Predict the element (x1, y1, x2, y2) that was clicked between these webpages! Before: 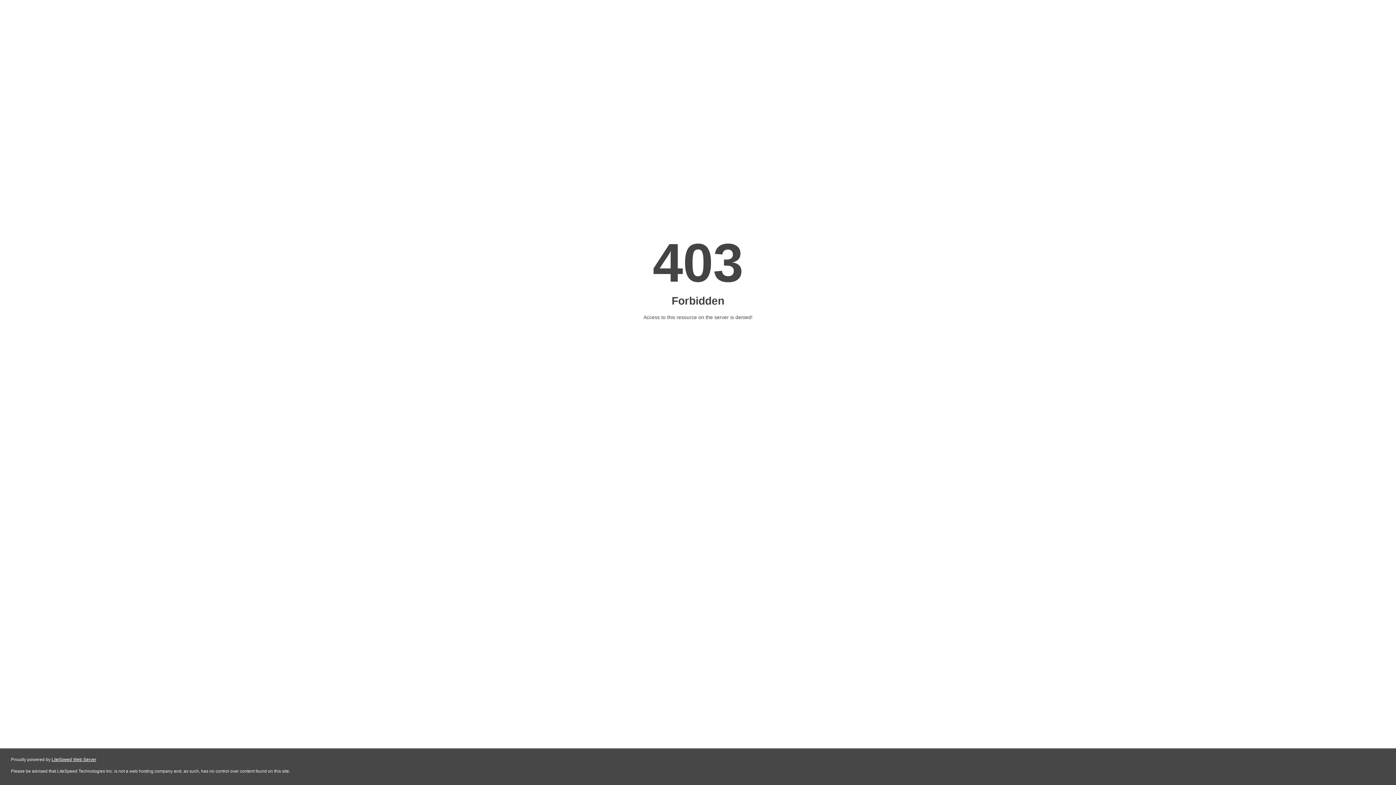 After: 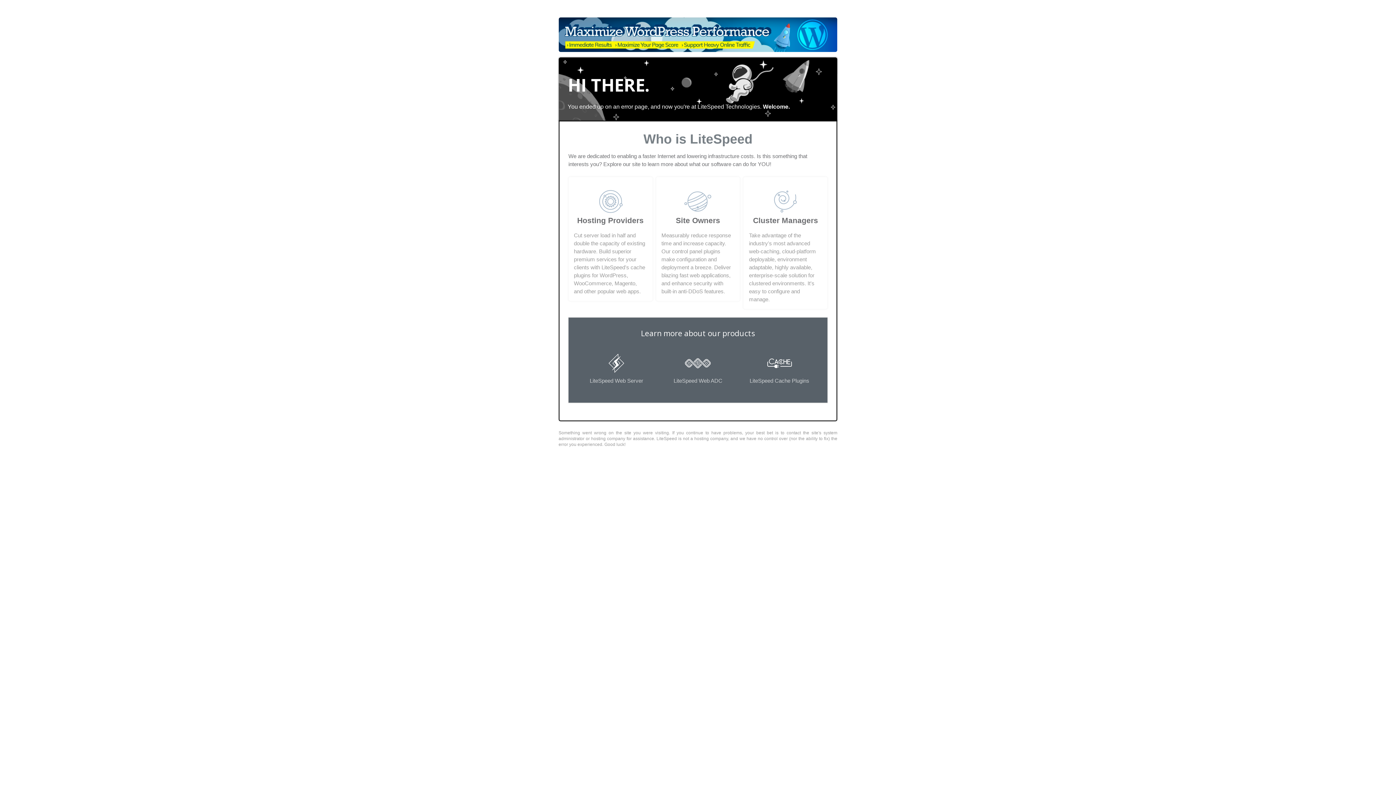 Action: label: LiteSpeed Web Server bbox: (51, 757, 96, 762)